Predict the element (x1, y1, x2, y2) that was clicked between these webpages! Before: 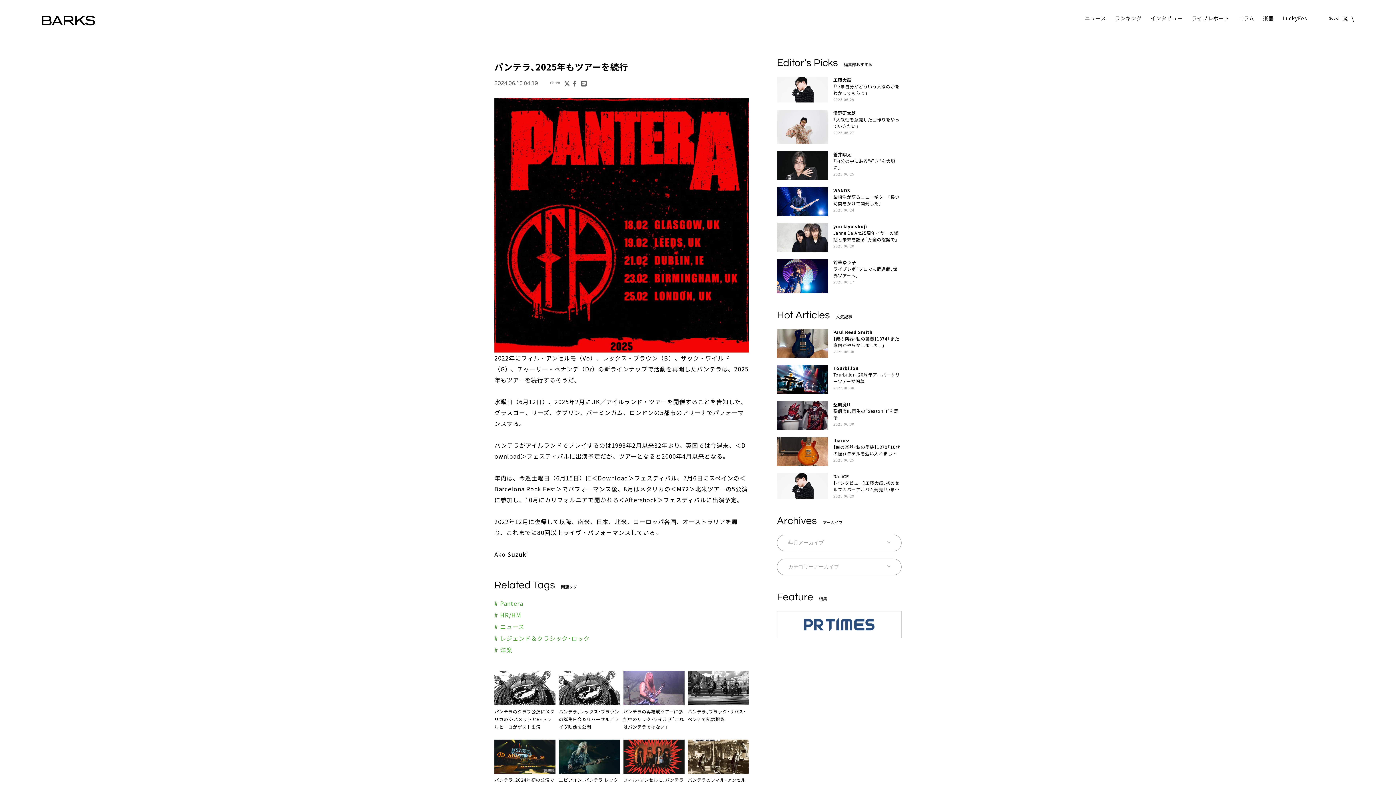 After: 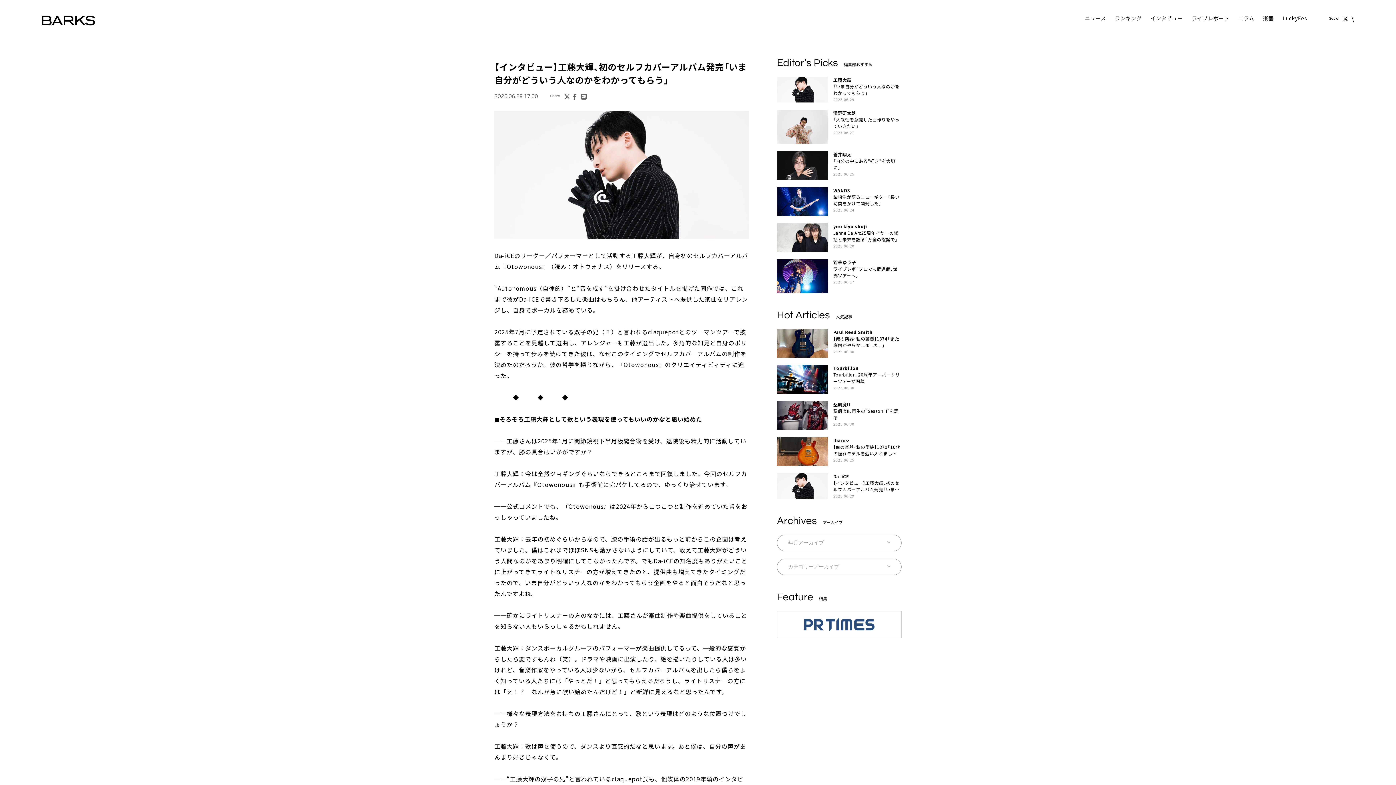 Action: label: 工藤大輝

「いま自分がどういう人なのかをわかってもらう」

2025.06.29 bbox: (777, 76, 901, 102)